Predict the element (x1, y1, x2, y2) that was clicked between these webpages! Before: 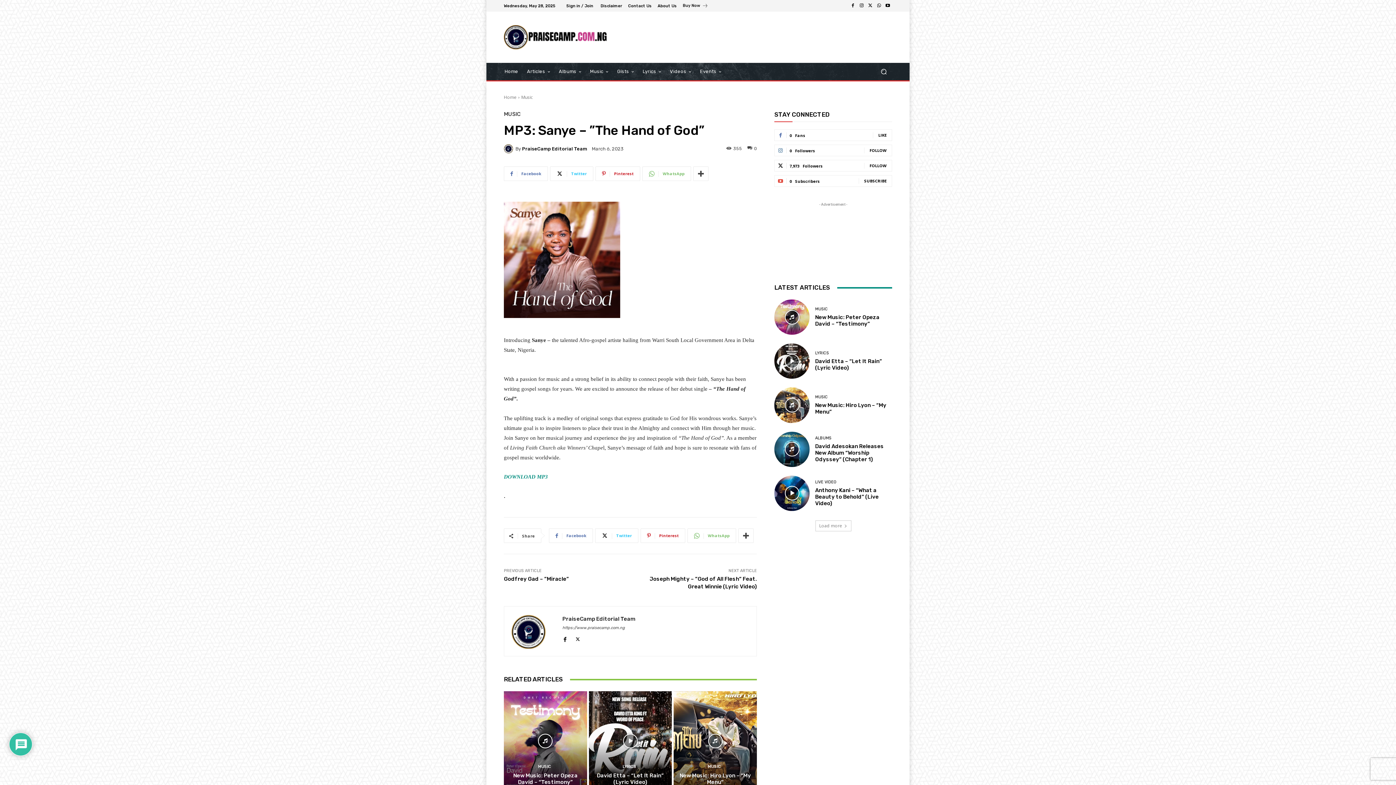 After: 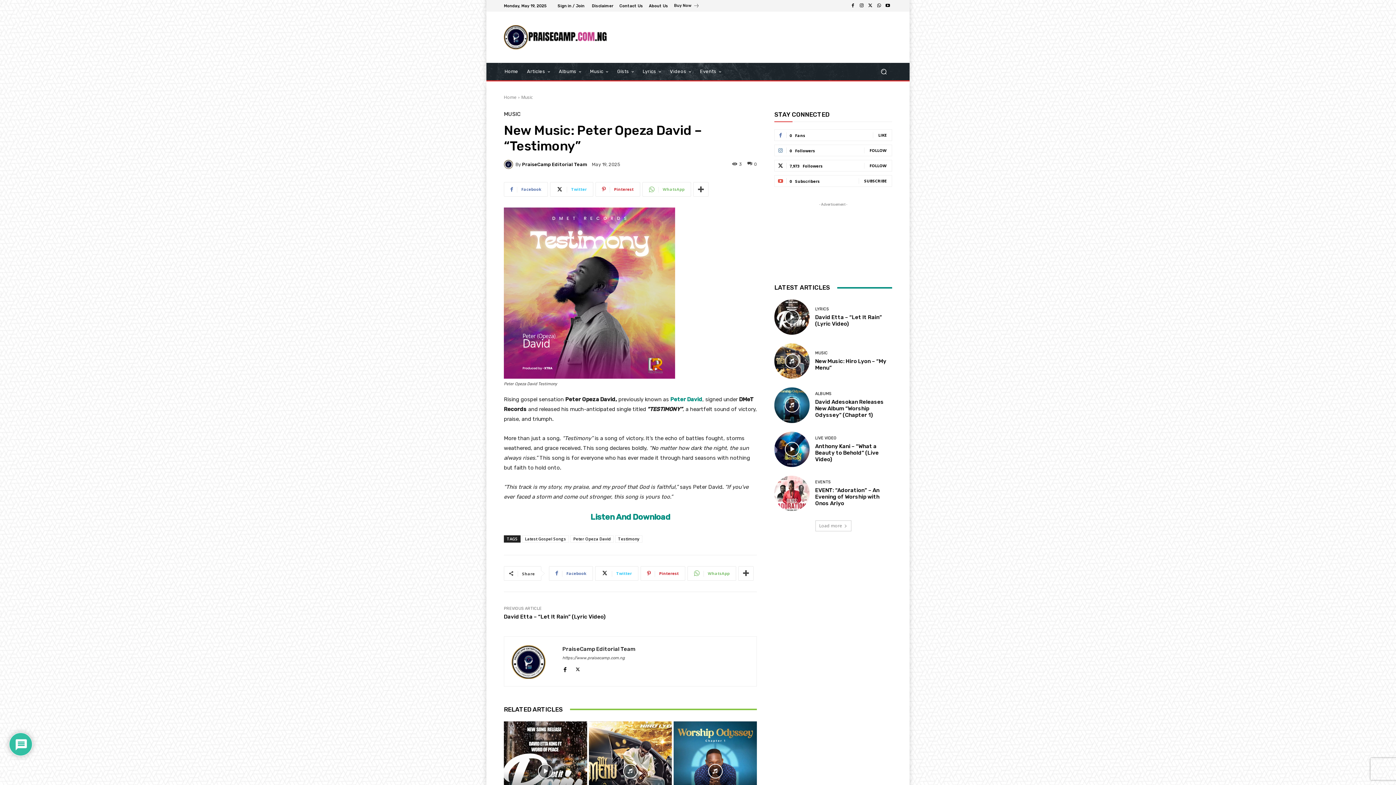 Action: bbox: (513, 772, 577, 785) label: New Music: Peter Opeza David – “Testimony”